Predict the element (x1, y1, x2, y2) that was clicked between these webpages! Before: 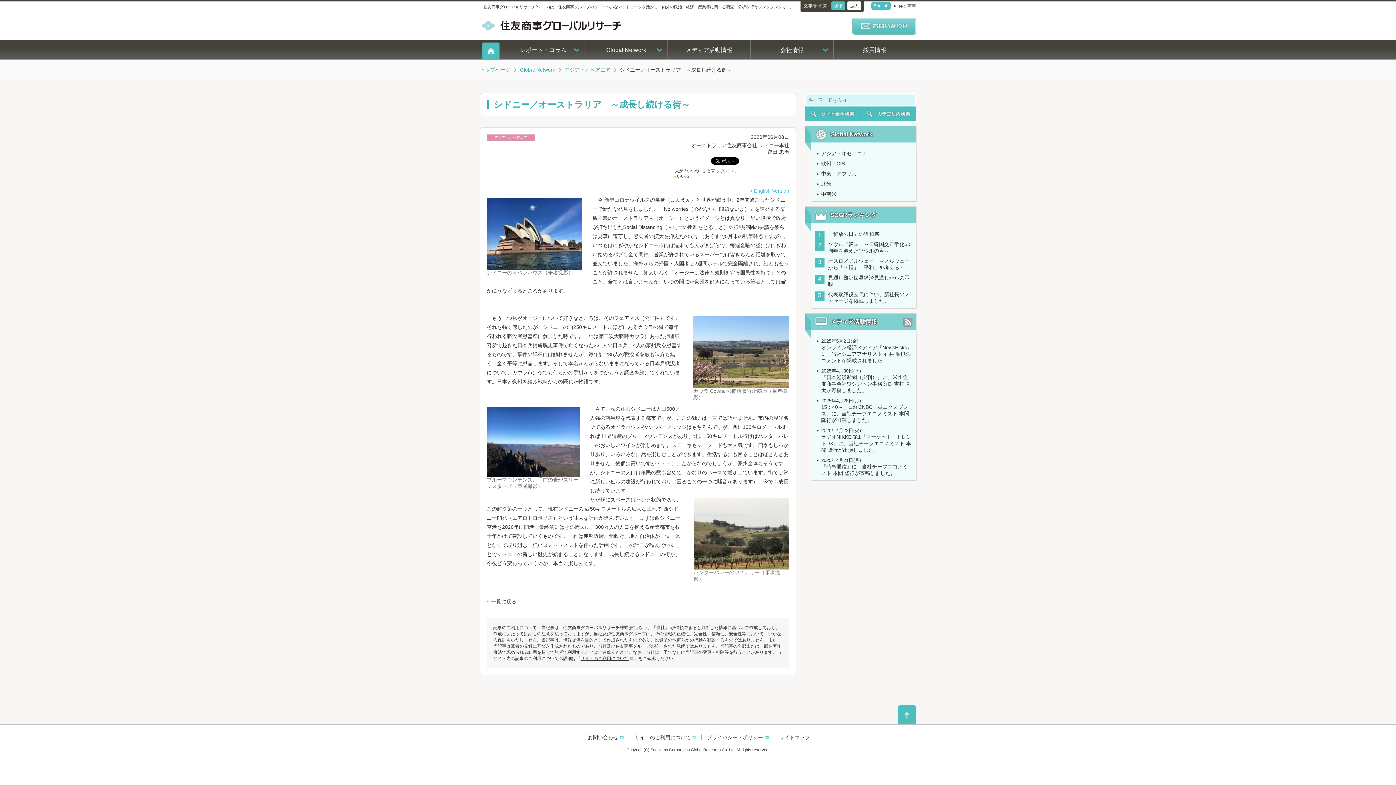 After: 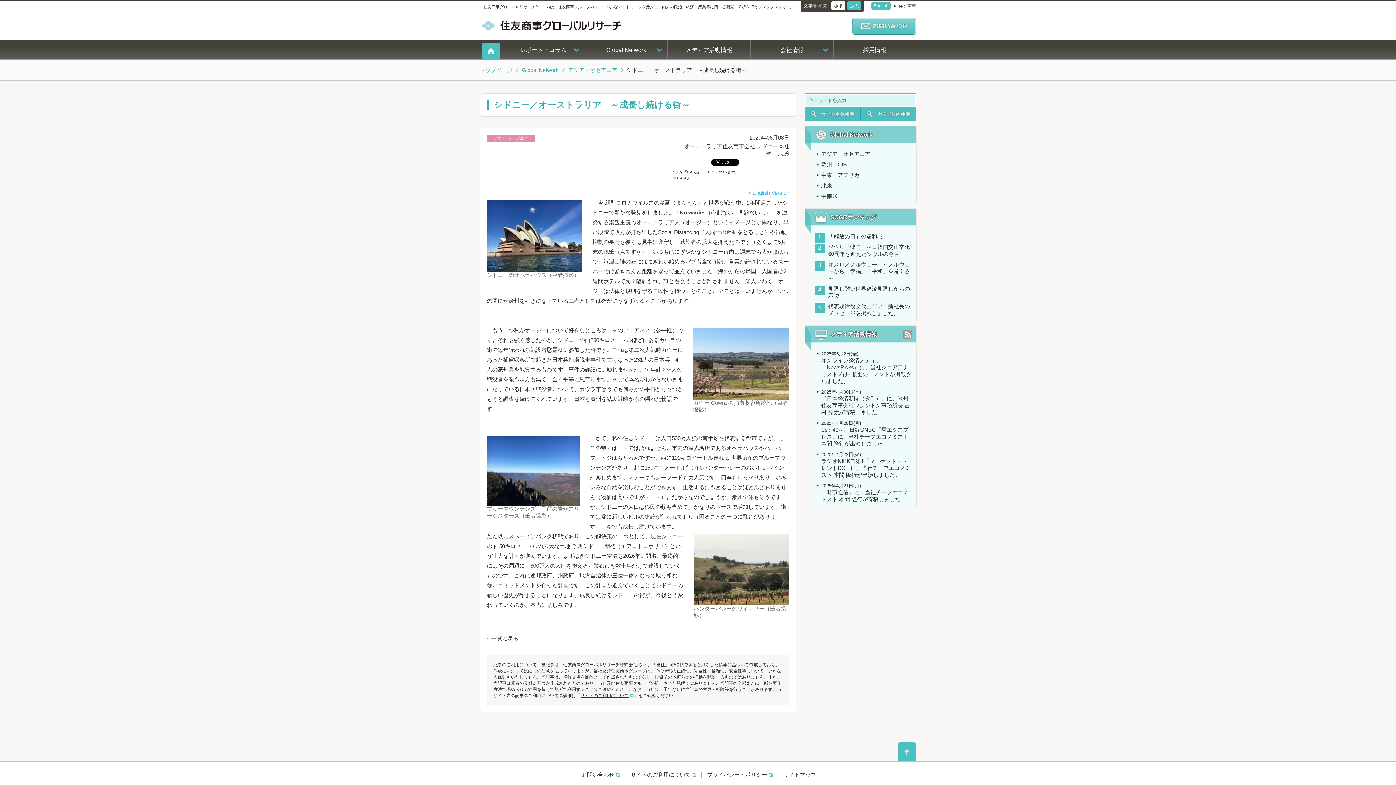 Action: label: 拡大 bbox: (847, 1, 861, 10)